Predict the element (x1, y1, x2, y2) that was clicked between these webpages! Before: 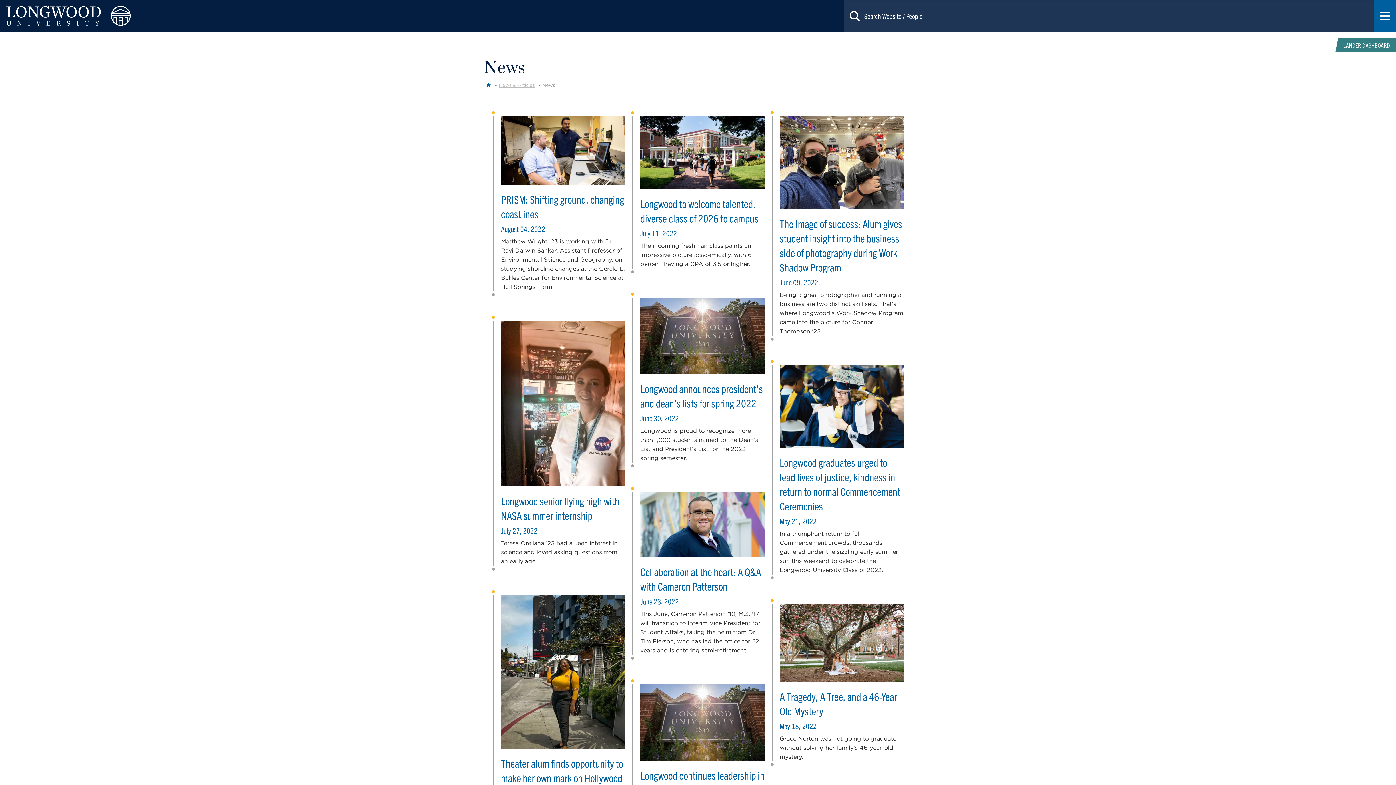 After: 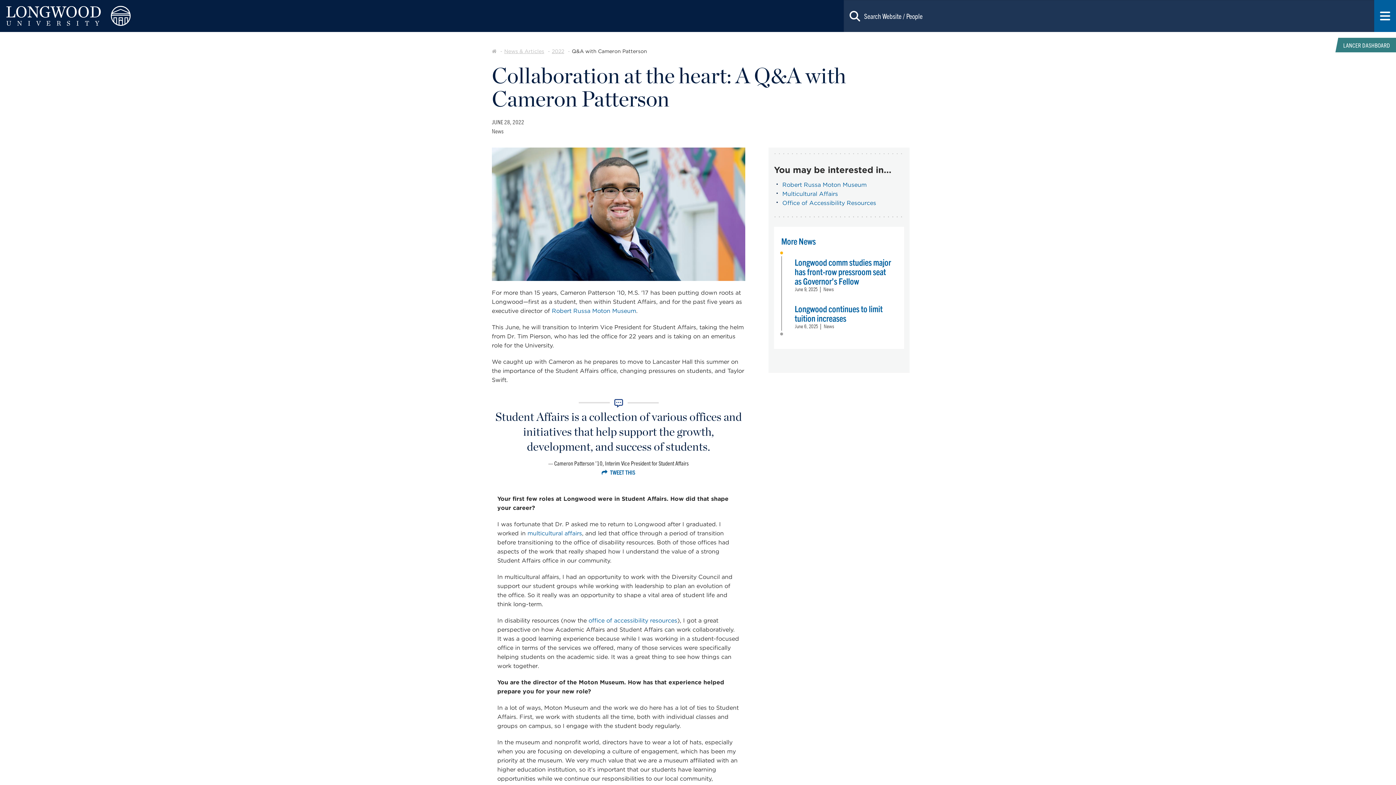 Action: bbox: (640, 491, 764, 564)